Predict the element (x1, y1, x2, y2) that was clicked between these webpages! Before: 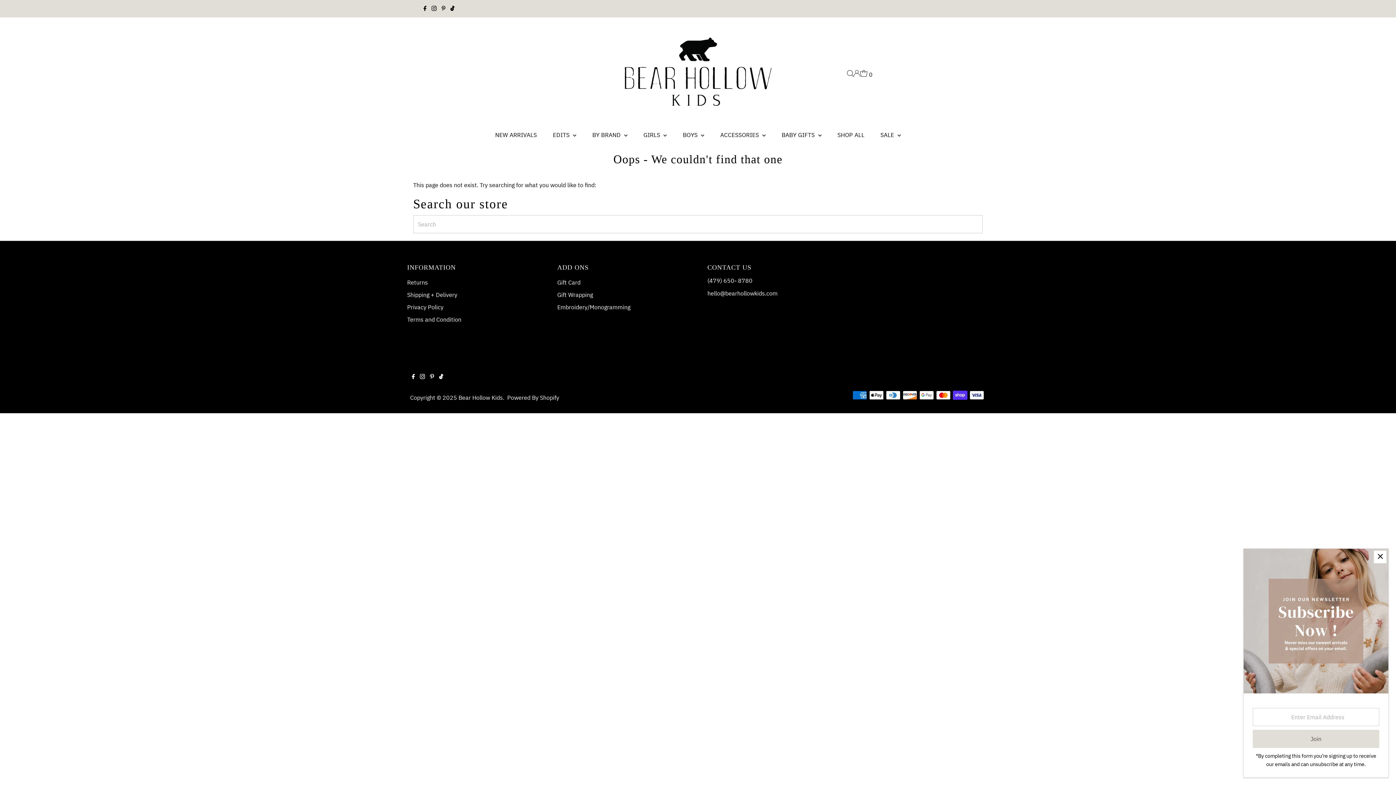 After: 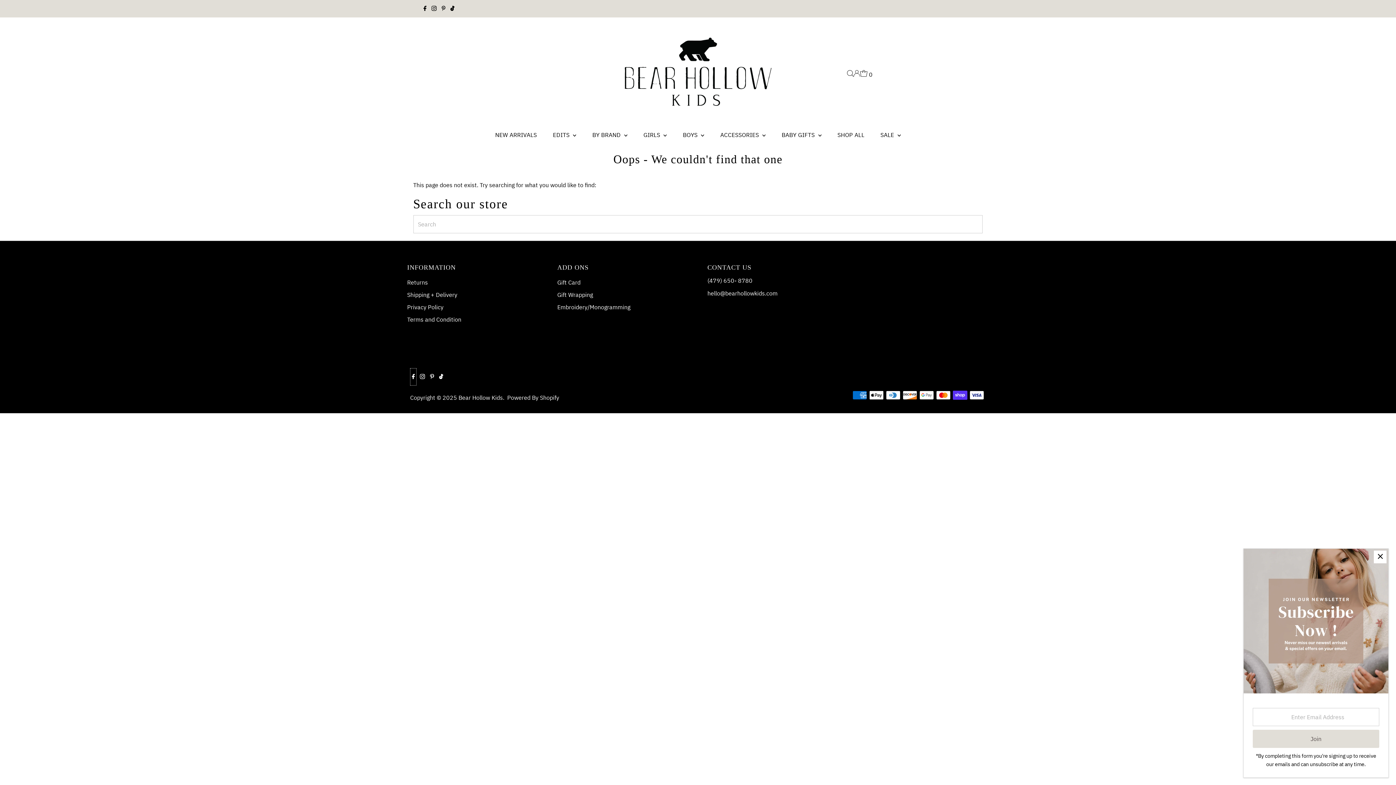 Action: label: Facebook bbox: (410, 368, 416, 385)